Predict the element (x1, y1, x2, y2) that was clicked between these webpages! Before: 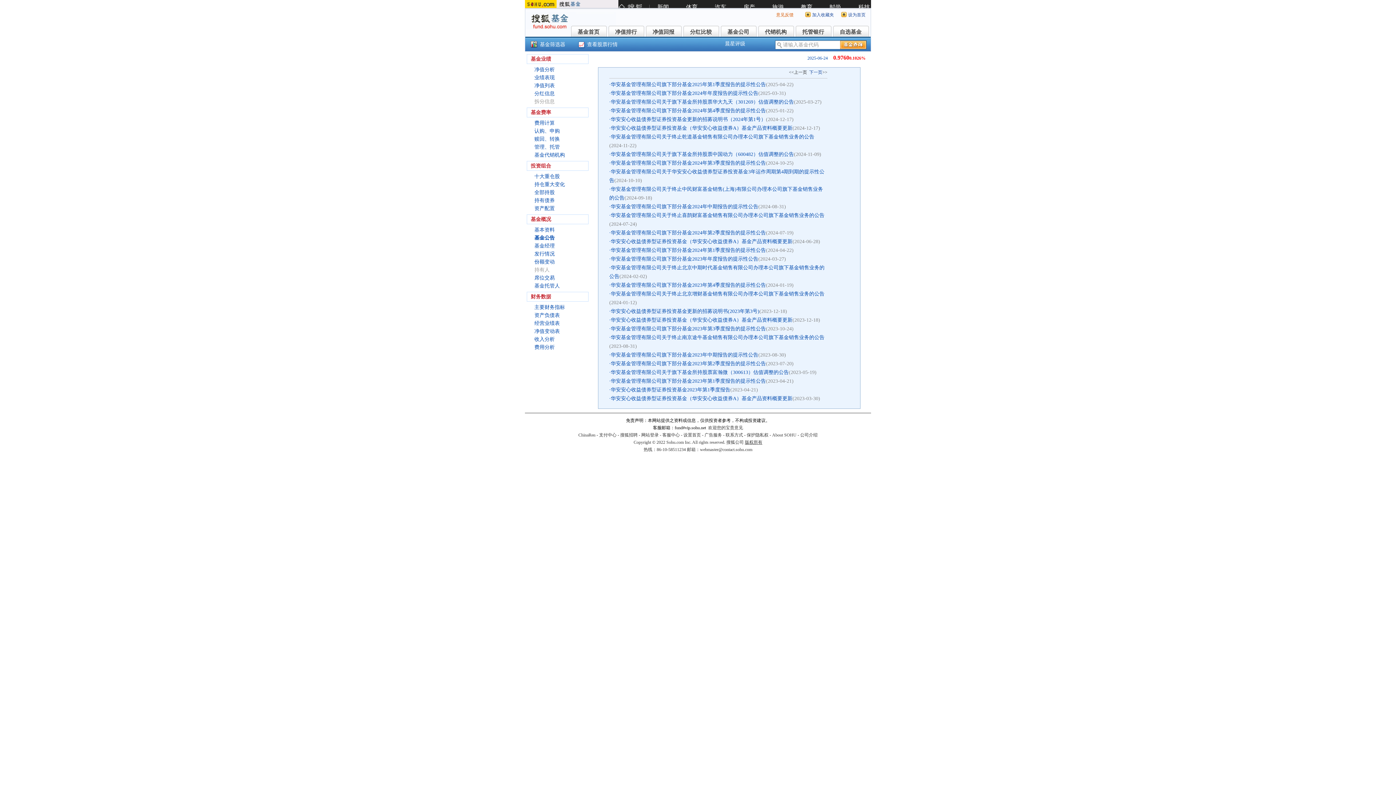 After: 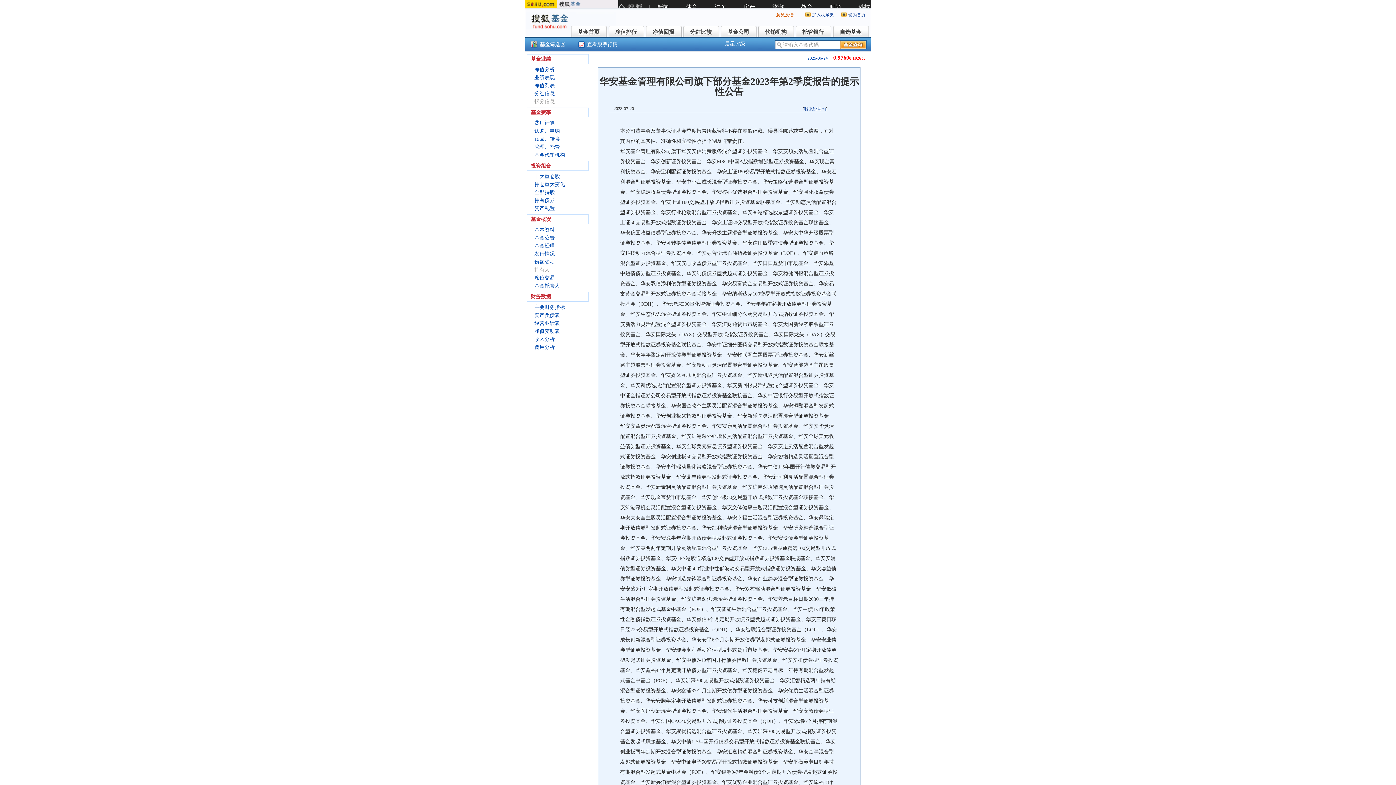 Action: label: 华安基金管理有限公司旗下部分基金2023年第2季度报告的提示性公告 bbox: (610, 361, 766, 366)